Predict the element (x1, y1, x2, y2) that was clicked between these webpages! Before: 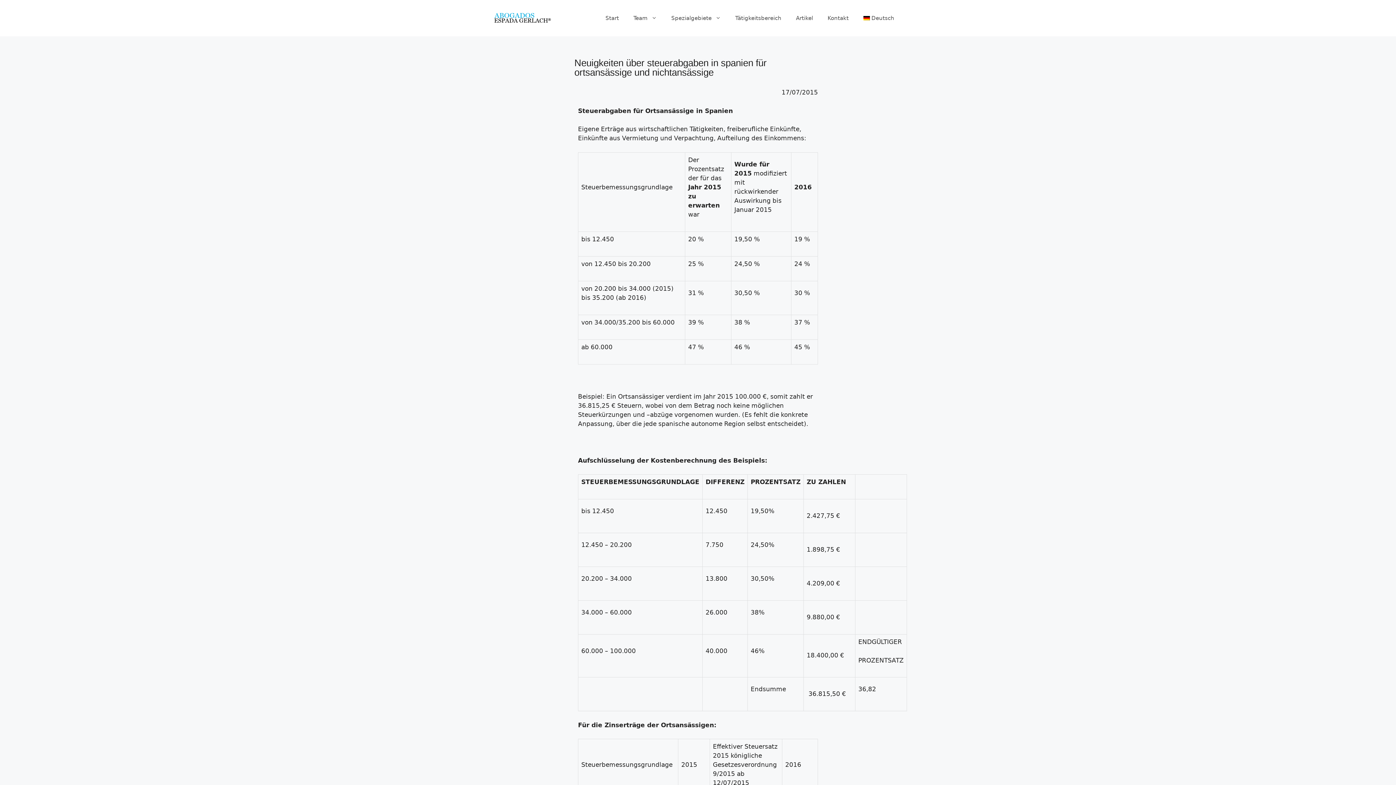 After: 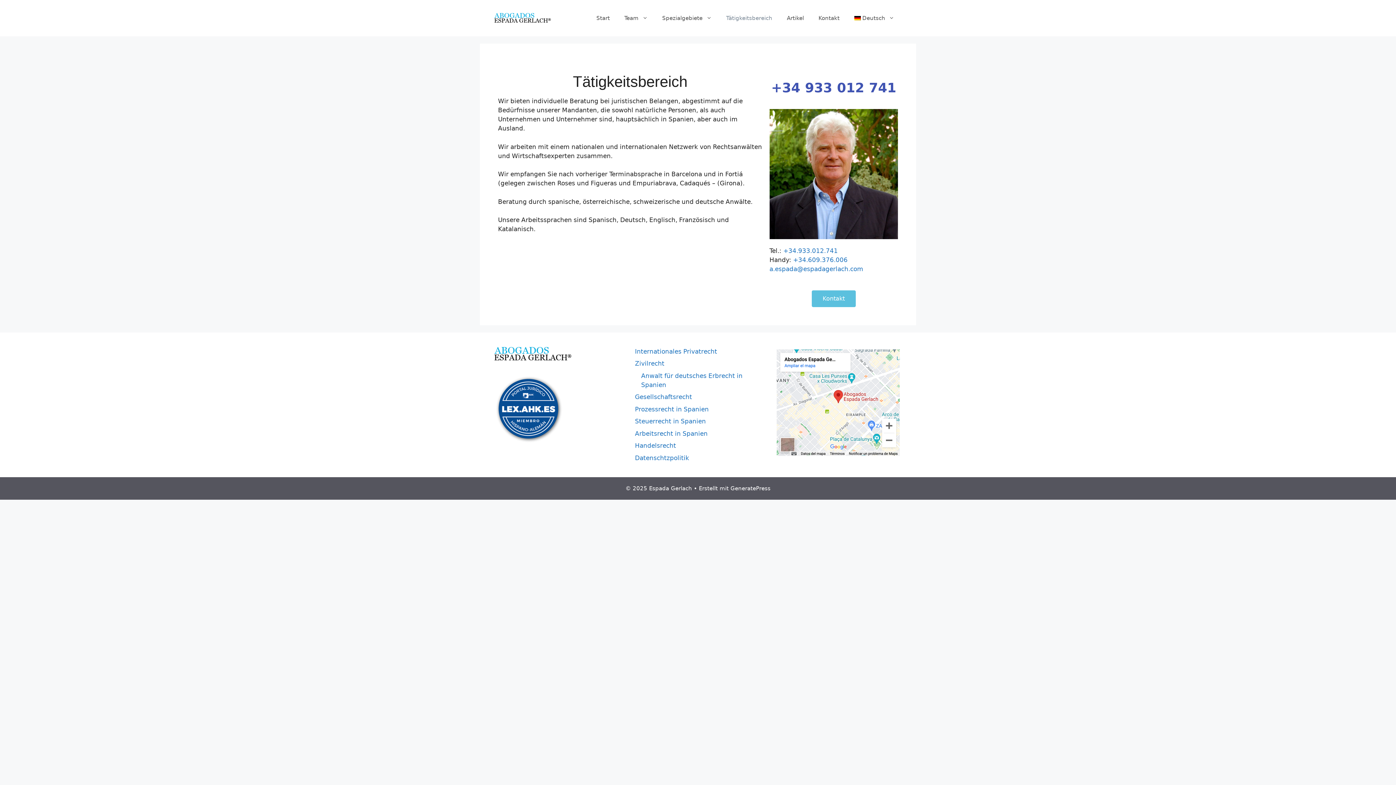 Action: bbox: (728, 7, 788, 29) label: Tätigkeitsbereich